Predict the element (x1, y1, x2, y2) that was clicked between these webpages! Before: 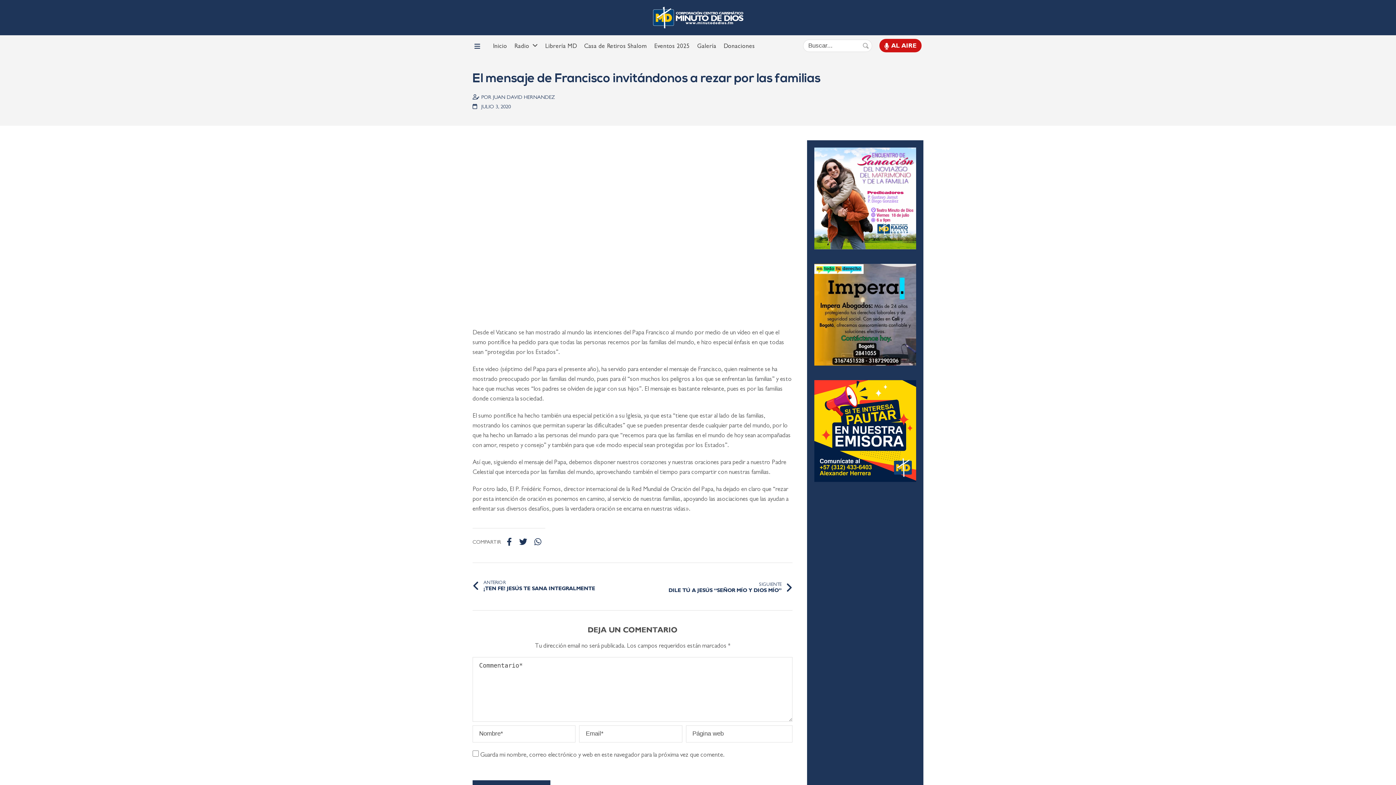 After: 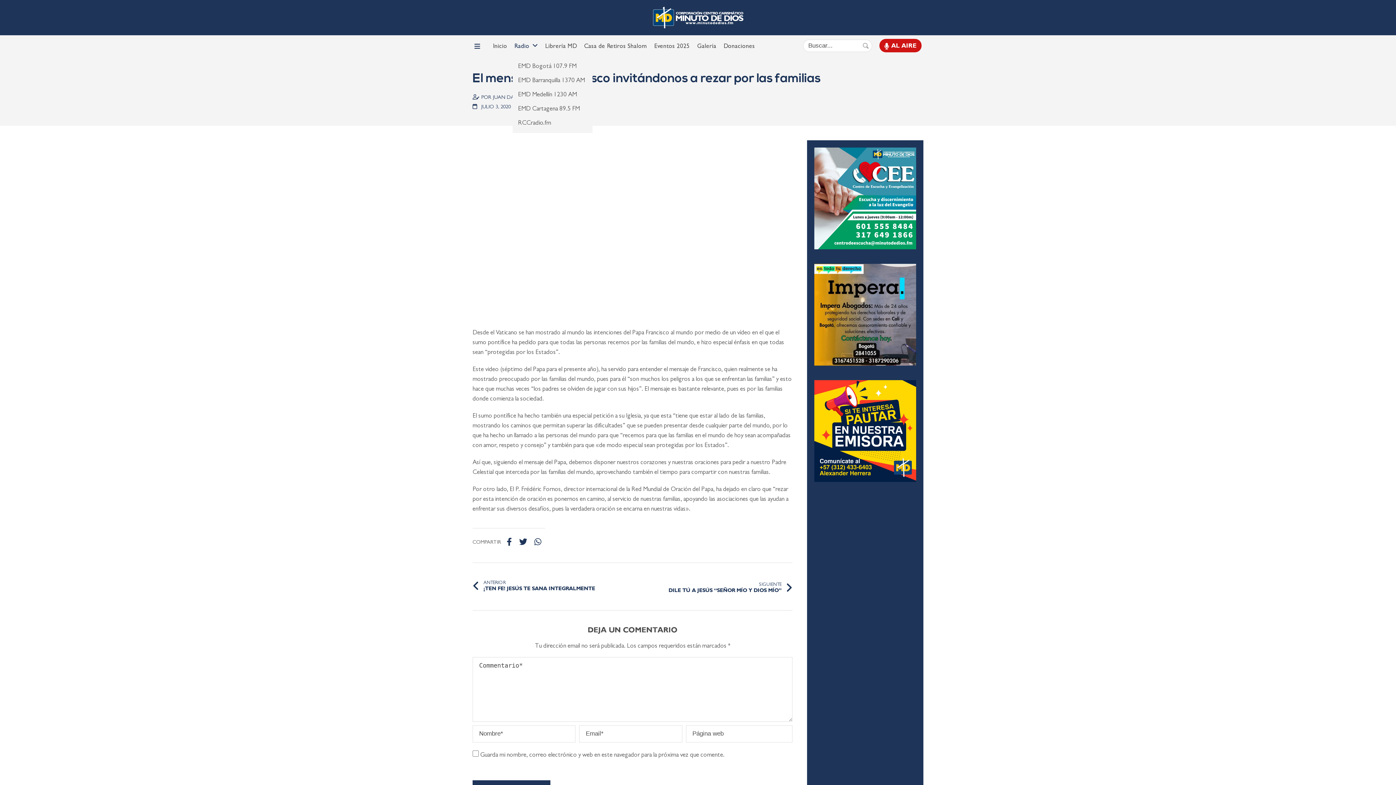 Action: bbox: (512, 37, 539, 54) label: Radio